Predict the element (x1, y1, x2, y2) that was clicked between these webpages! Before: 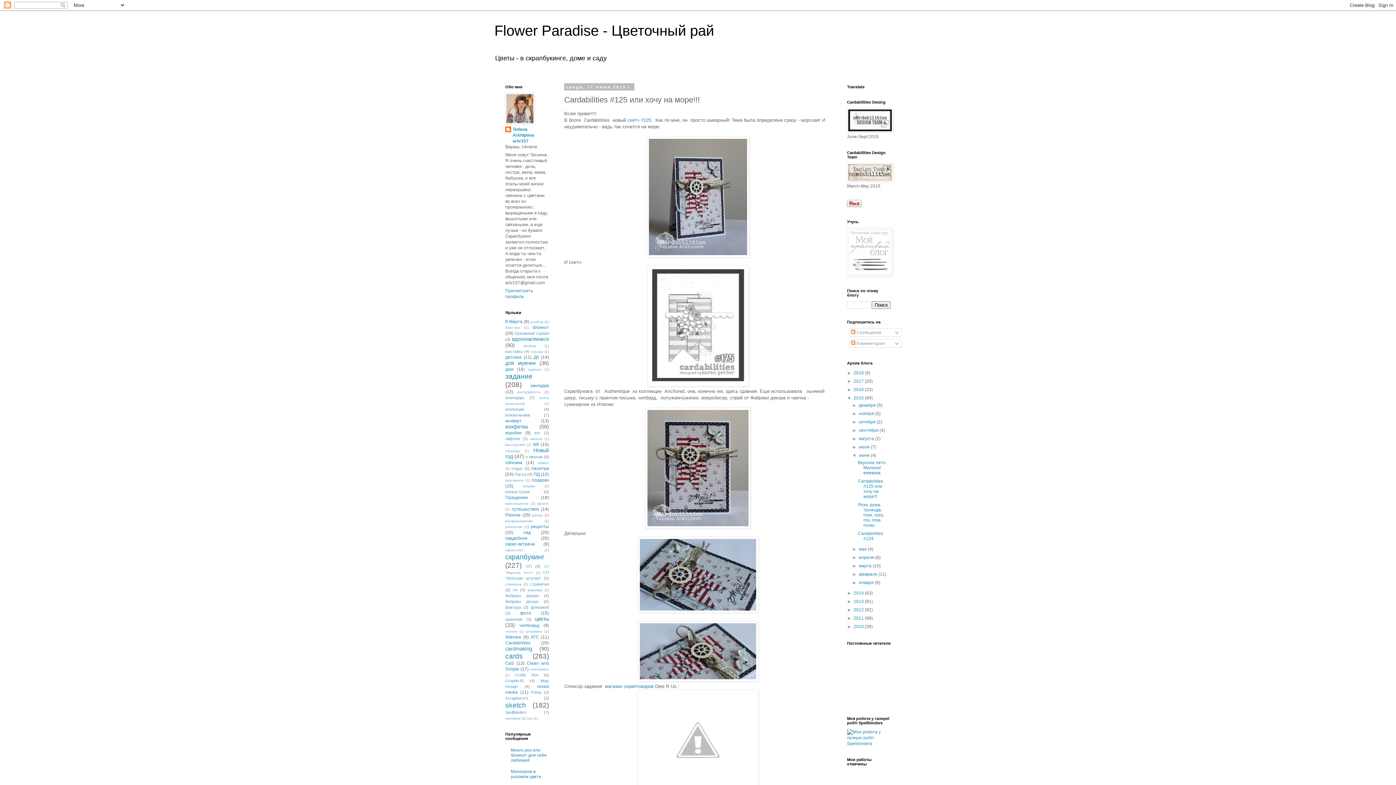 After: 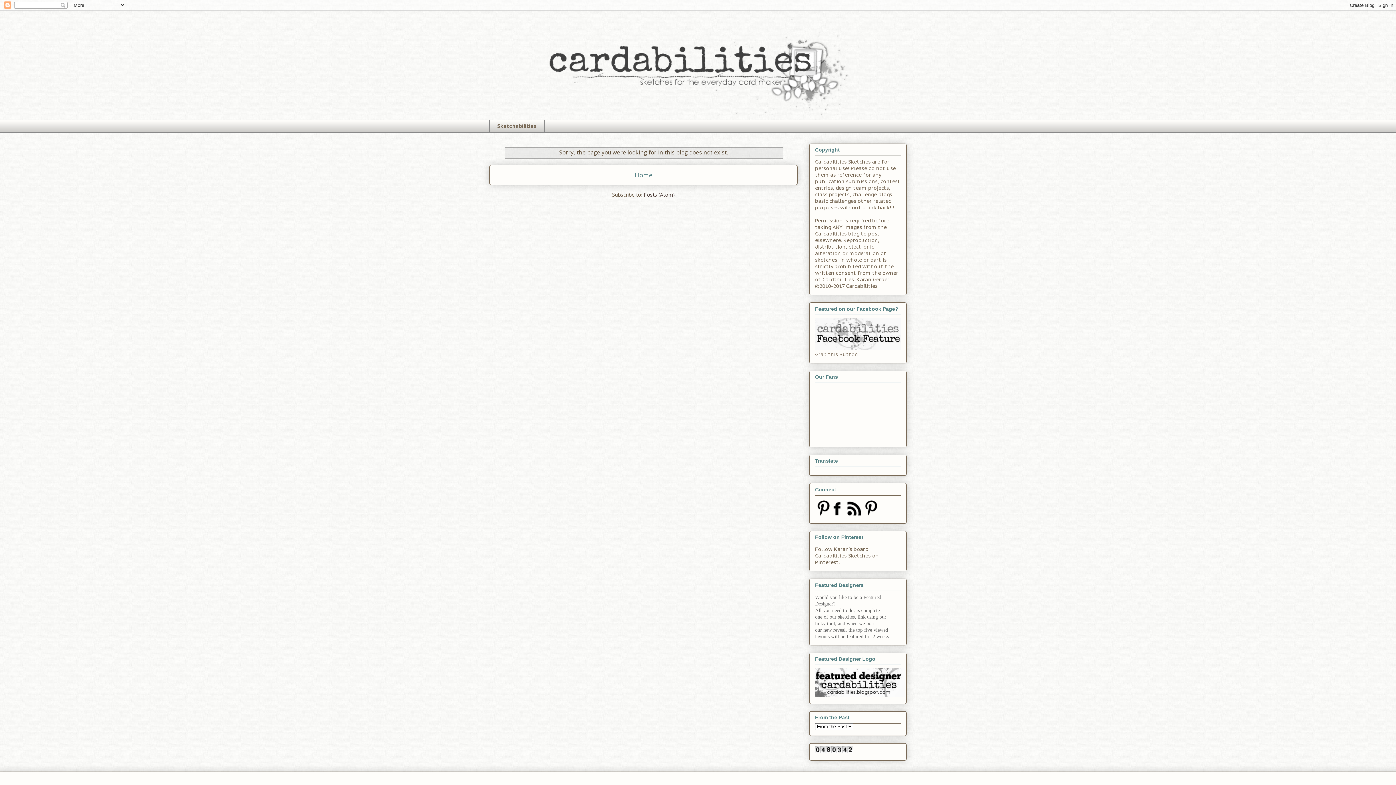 Action: bbox: (847, 177, 893, 182)